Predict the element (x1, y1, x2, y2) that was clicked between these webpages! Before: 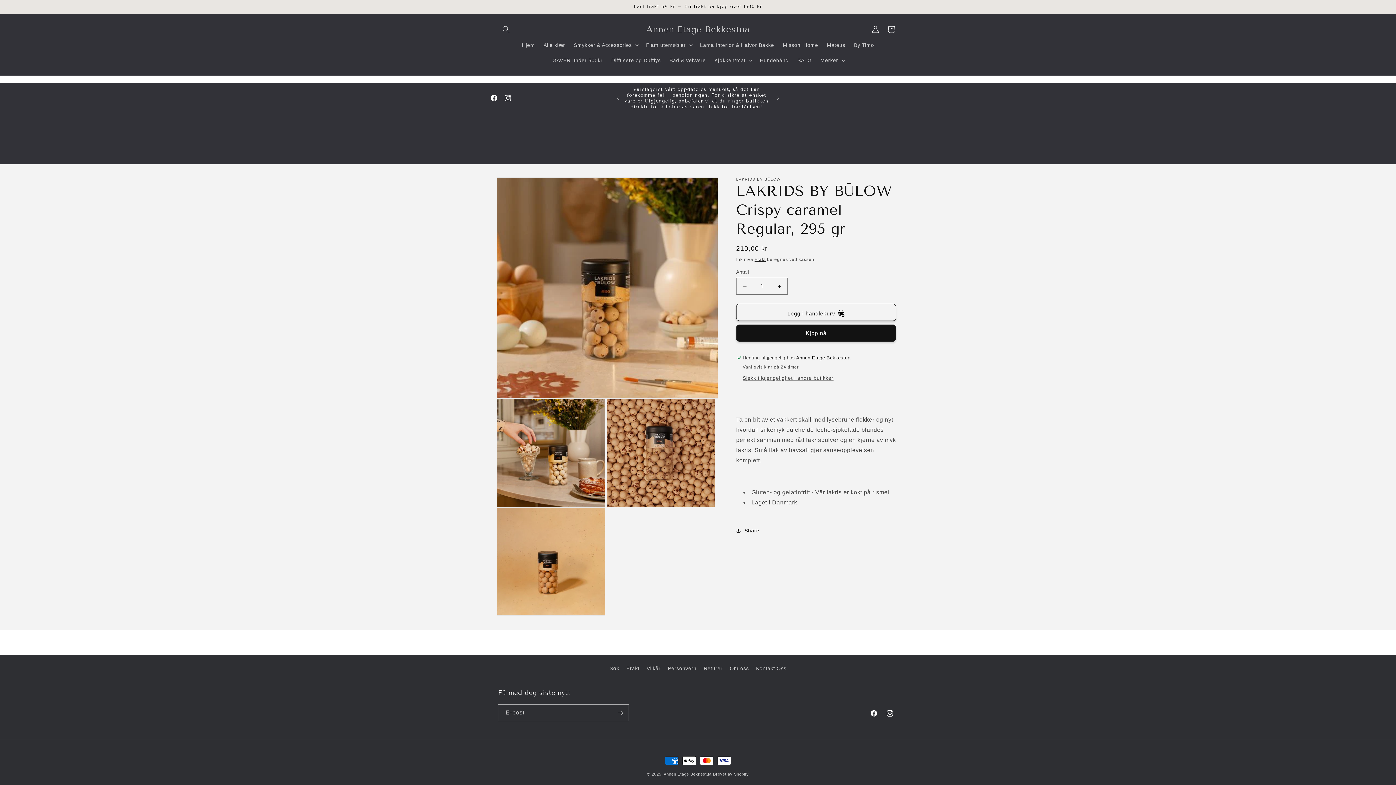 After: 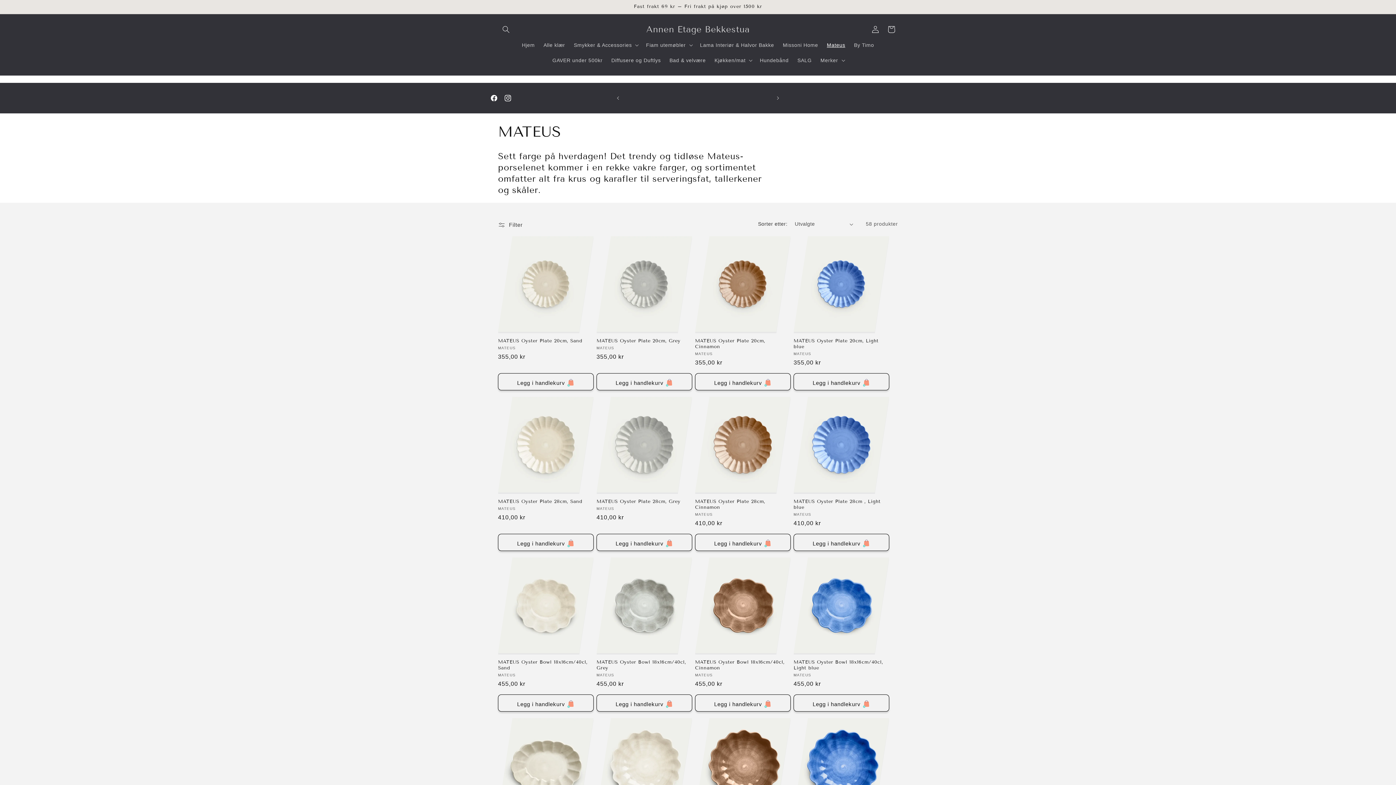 Action: label: Mateus bbox: (822, 37, 849, 52)